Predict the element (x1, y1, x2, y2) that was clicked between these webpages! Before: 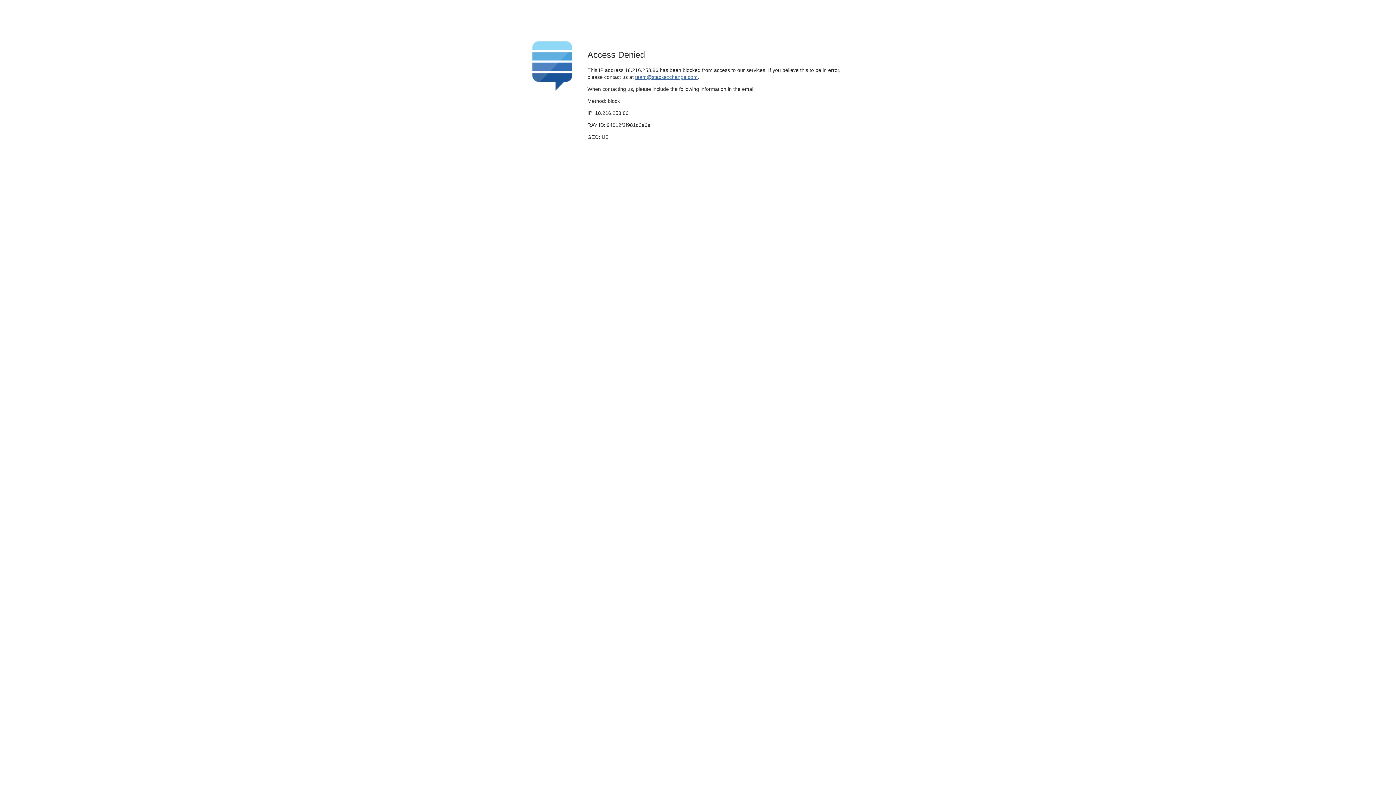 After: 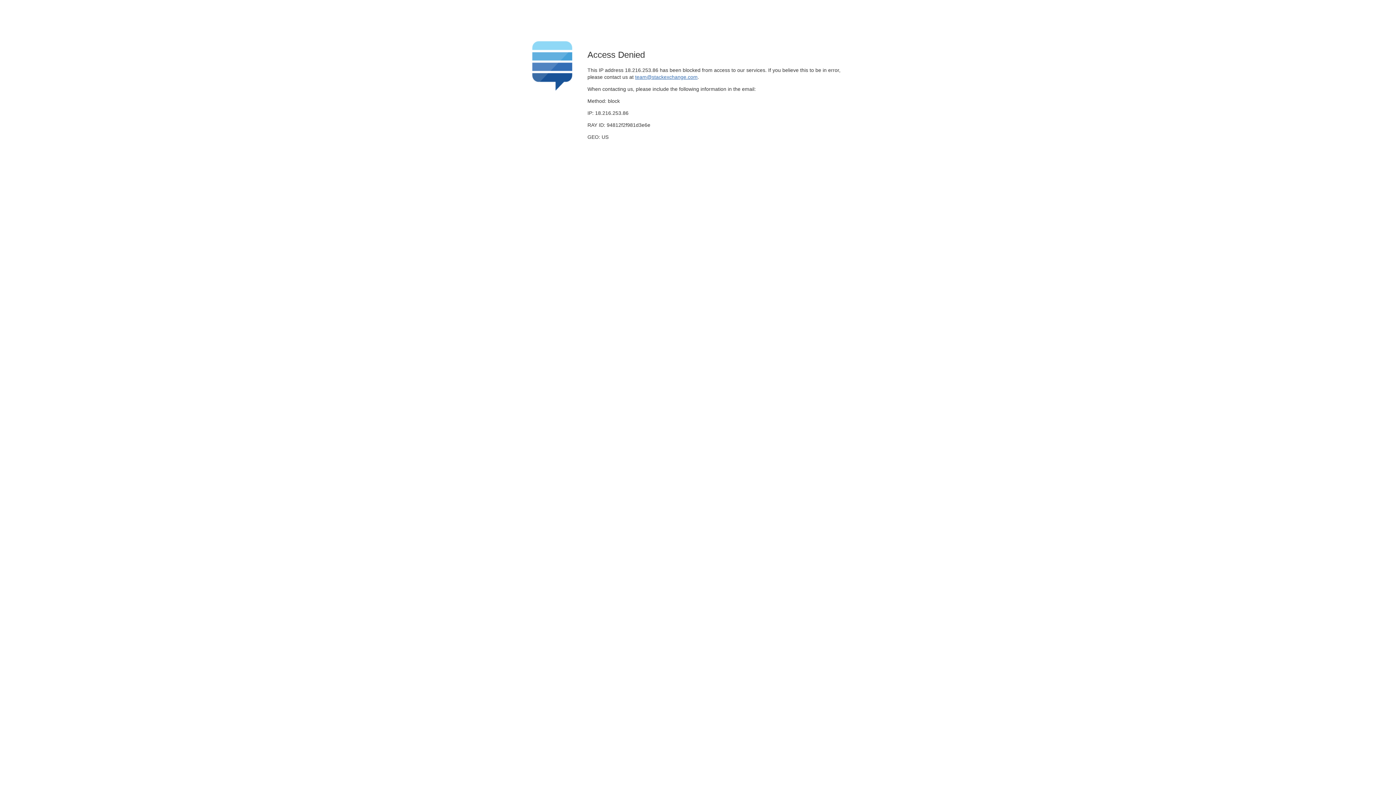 Action: bbox: (635, 74, 697, 79) label: team@stackexchange.com